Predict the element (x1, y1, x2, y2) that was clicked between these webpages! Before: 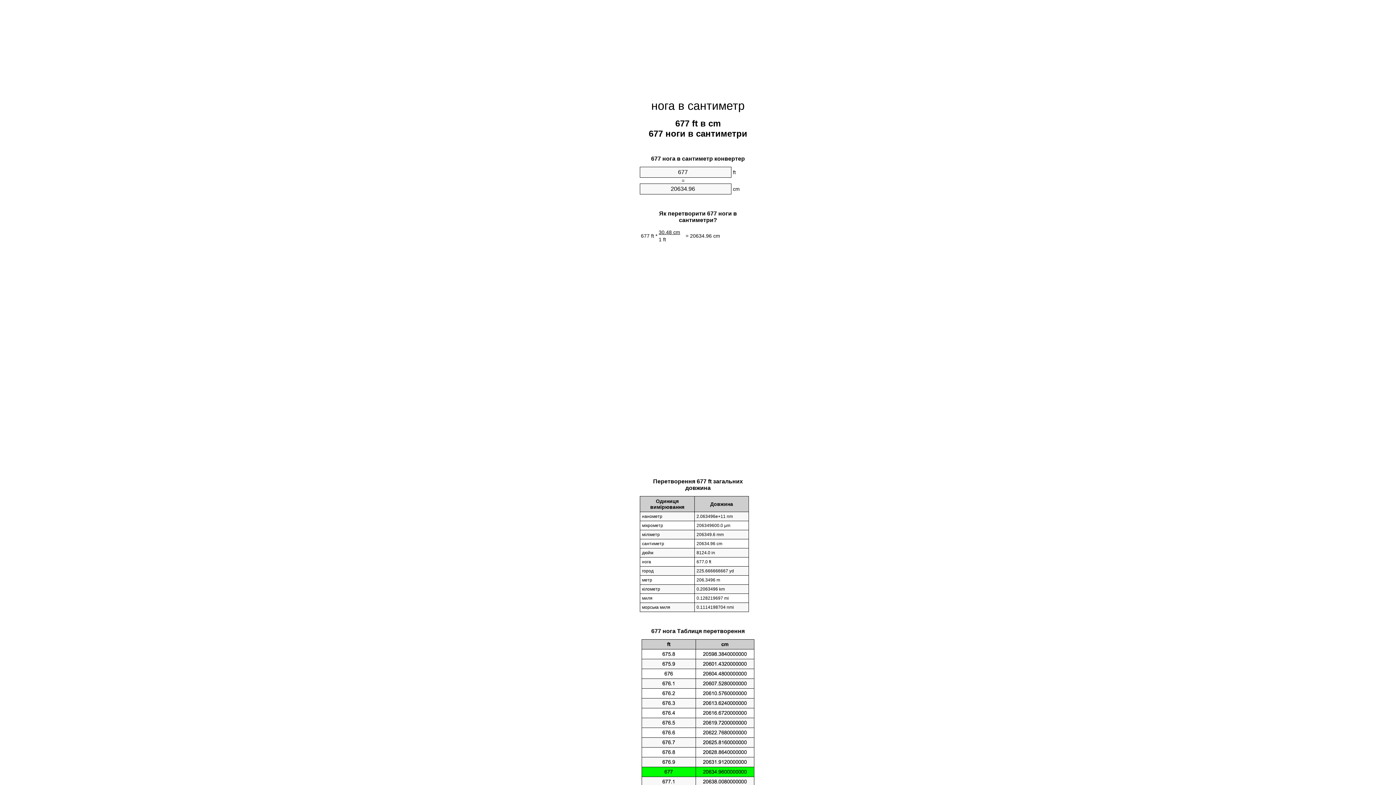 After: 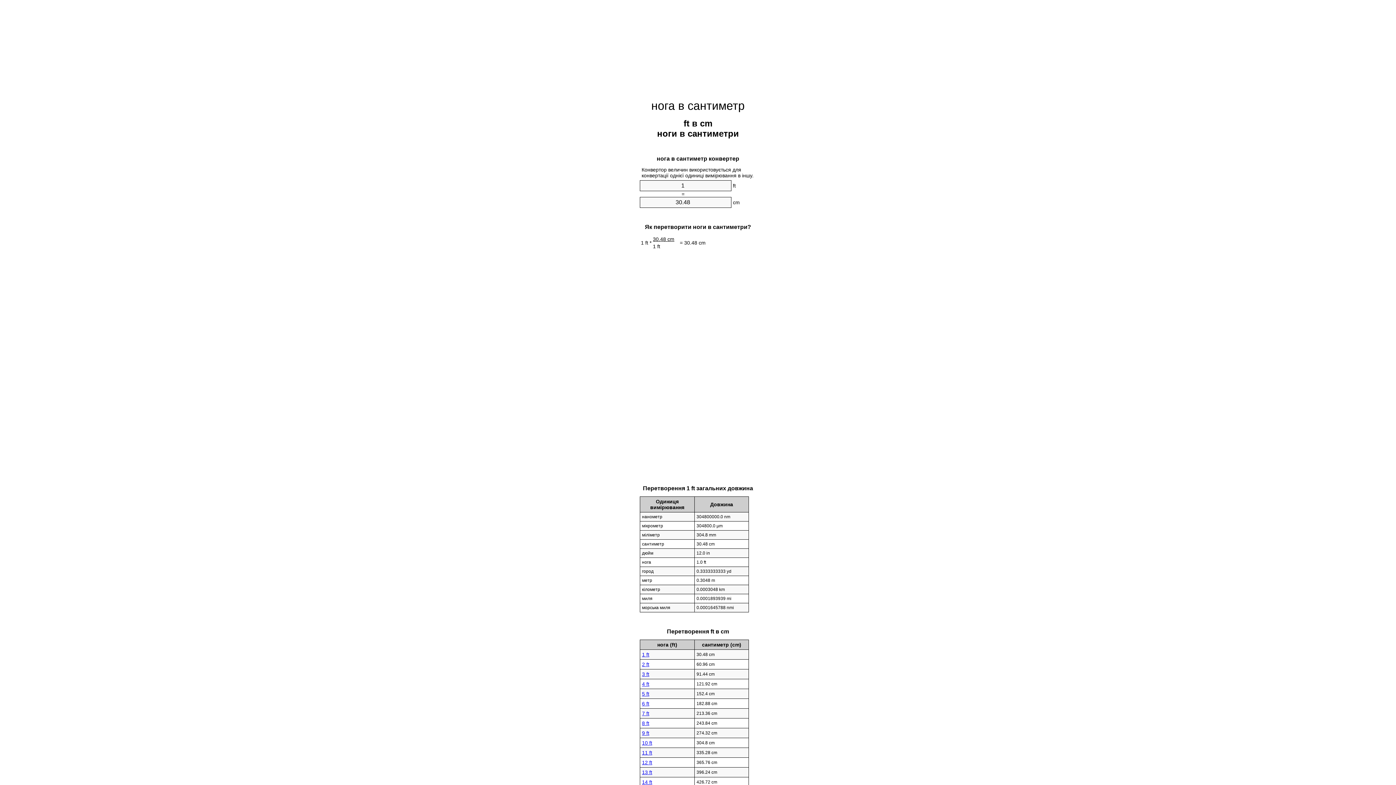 Action: bbox: (651, 99, 744, 112) label: нога в сантиметр